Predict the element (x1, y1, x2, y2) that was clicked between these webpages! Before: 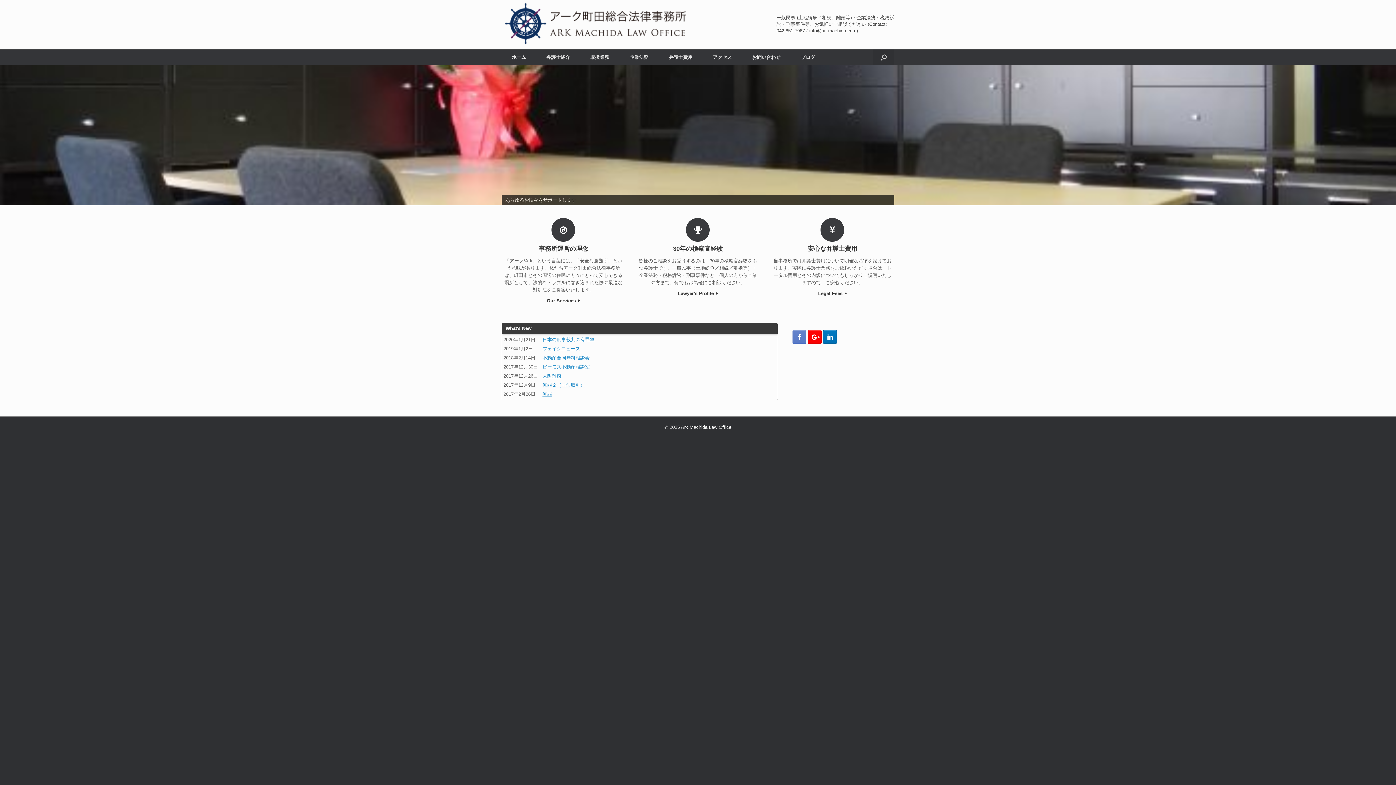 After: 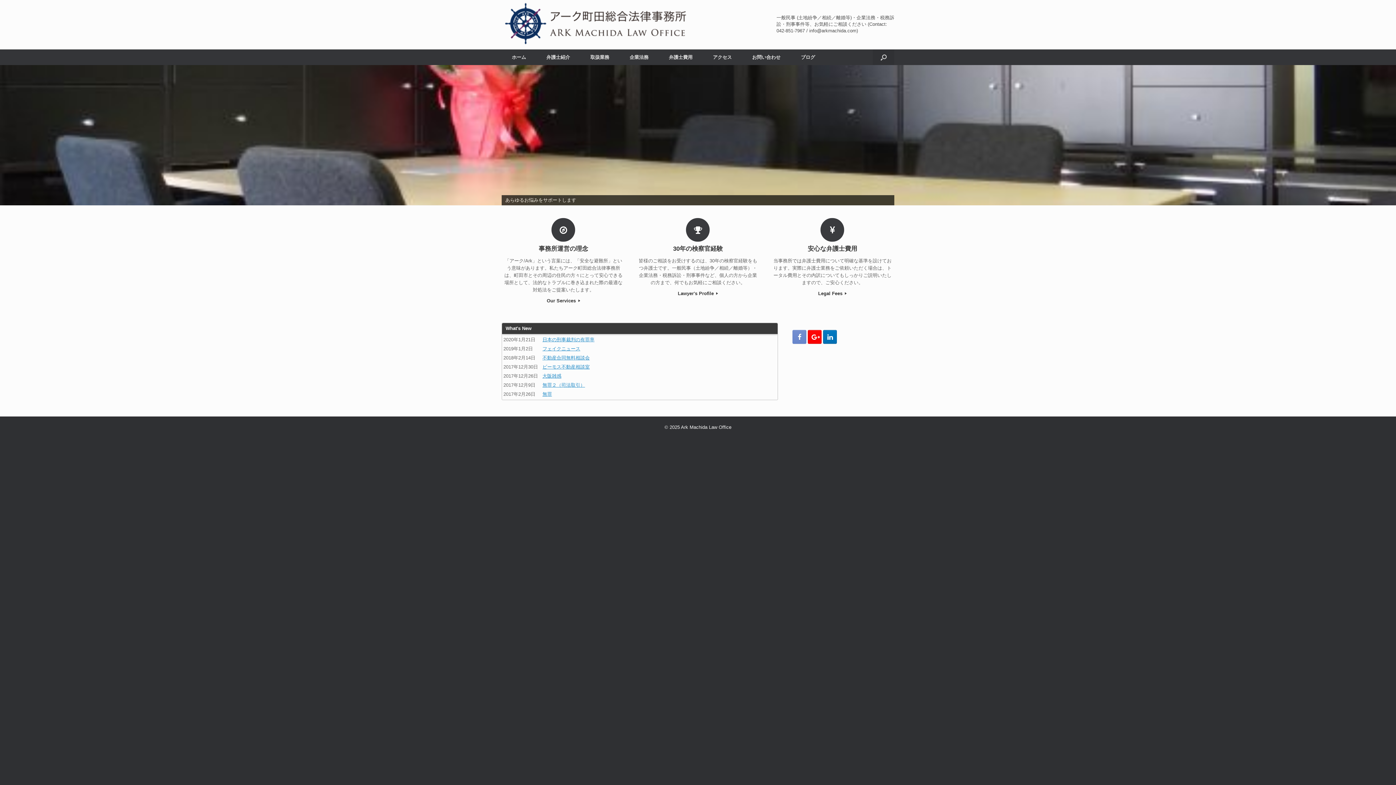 Action: bbox: (792, 330, 806, 344)